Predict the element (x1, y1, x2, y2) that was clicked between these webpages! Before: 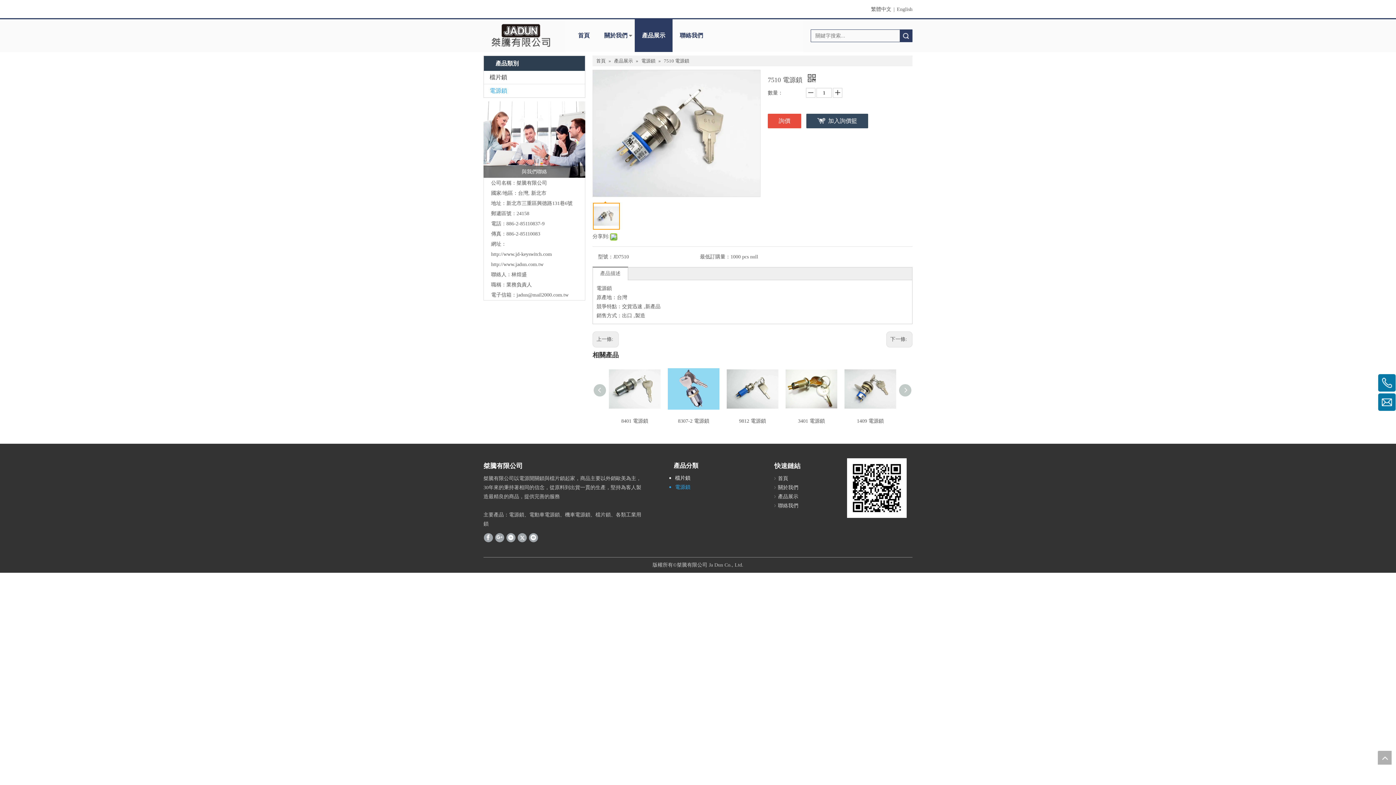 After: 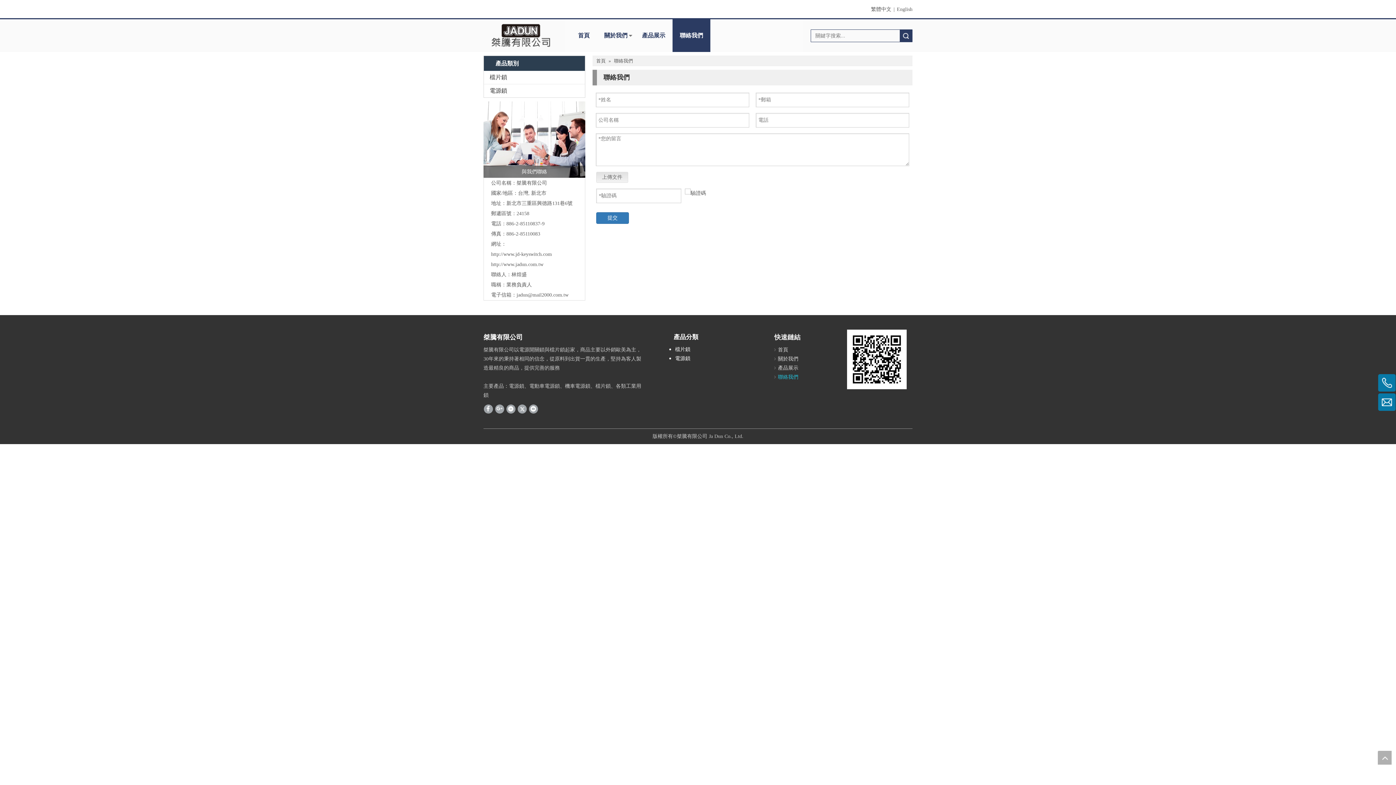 Action: bbox: (483, 101, 585, 177) label: 與我們聯絡